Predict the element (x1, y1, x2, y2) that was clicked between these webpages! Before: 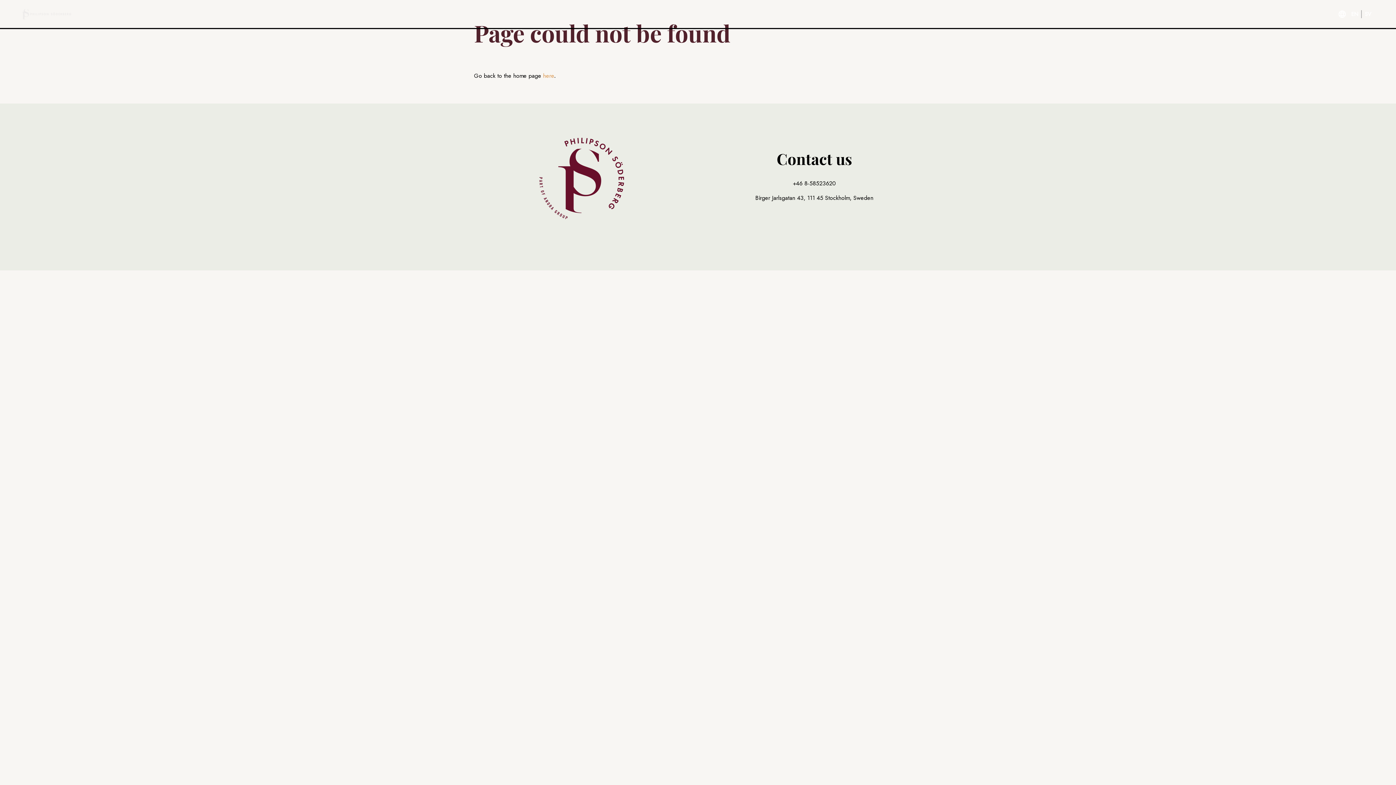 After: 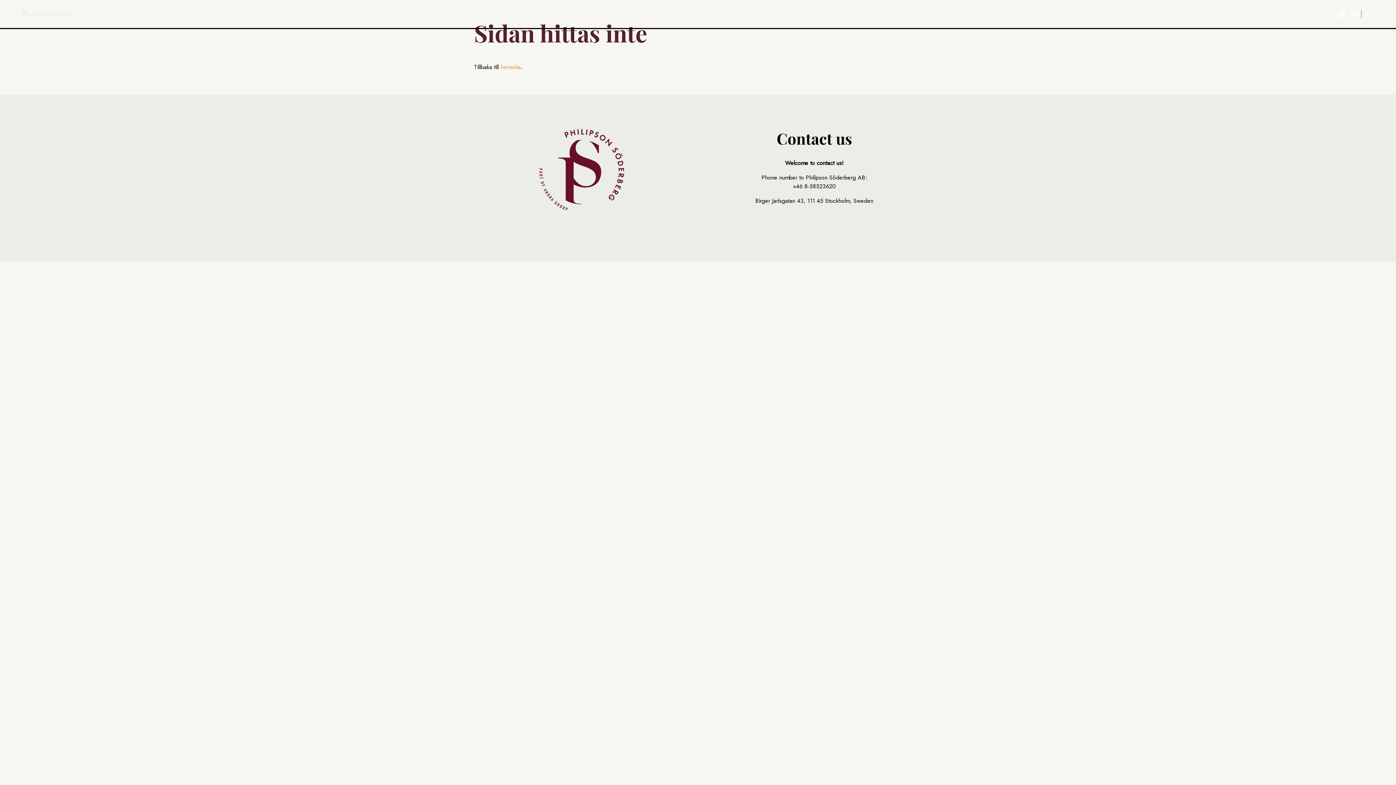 Action: bbox: (1361, 10, 1374, 18) label: SV